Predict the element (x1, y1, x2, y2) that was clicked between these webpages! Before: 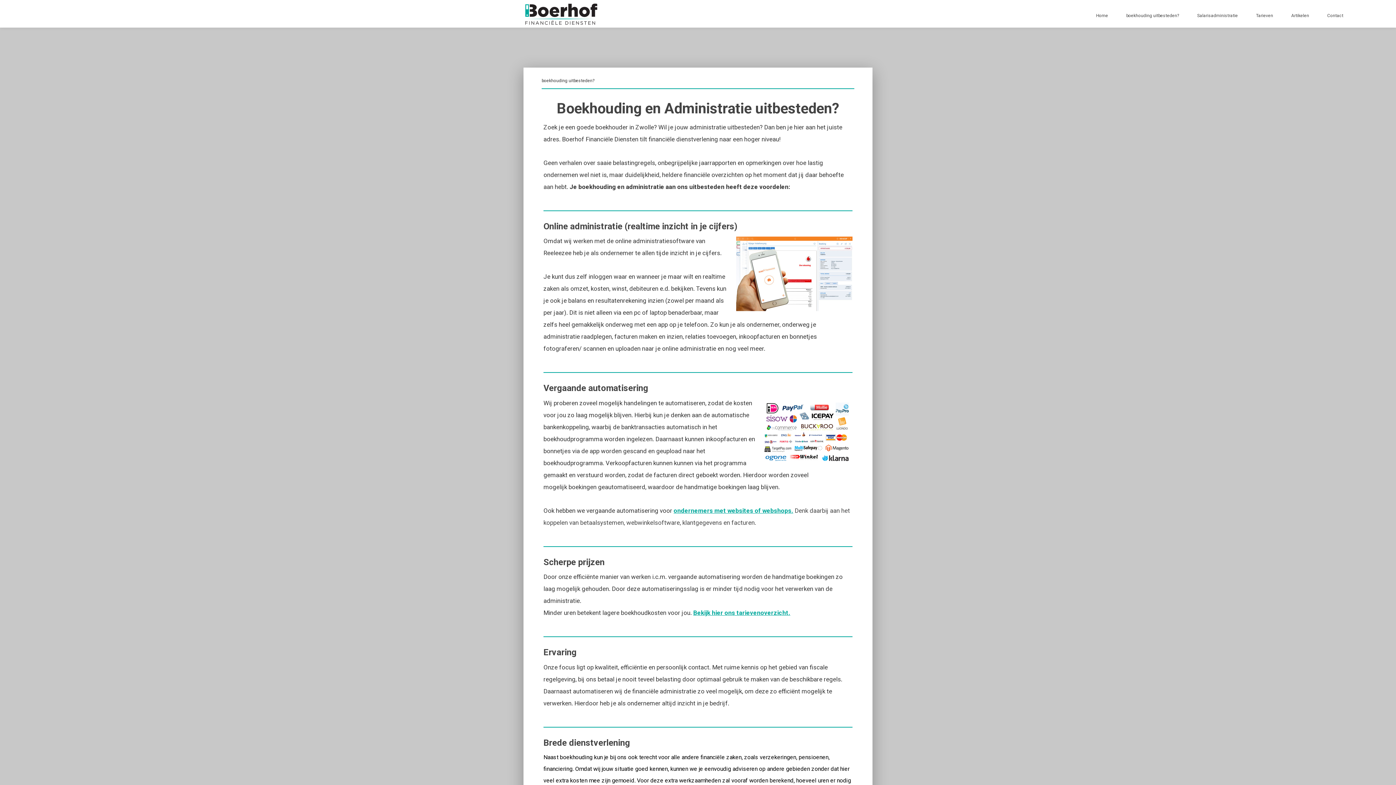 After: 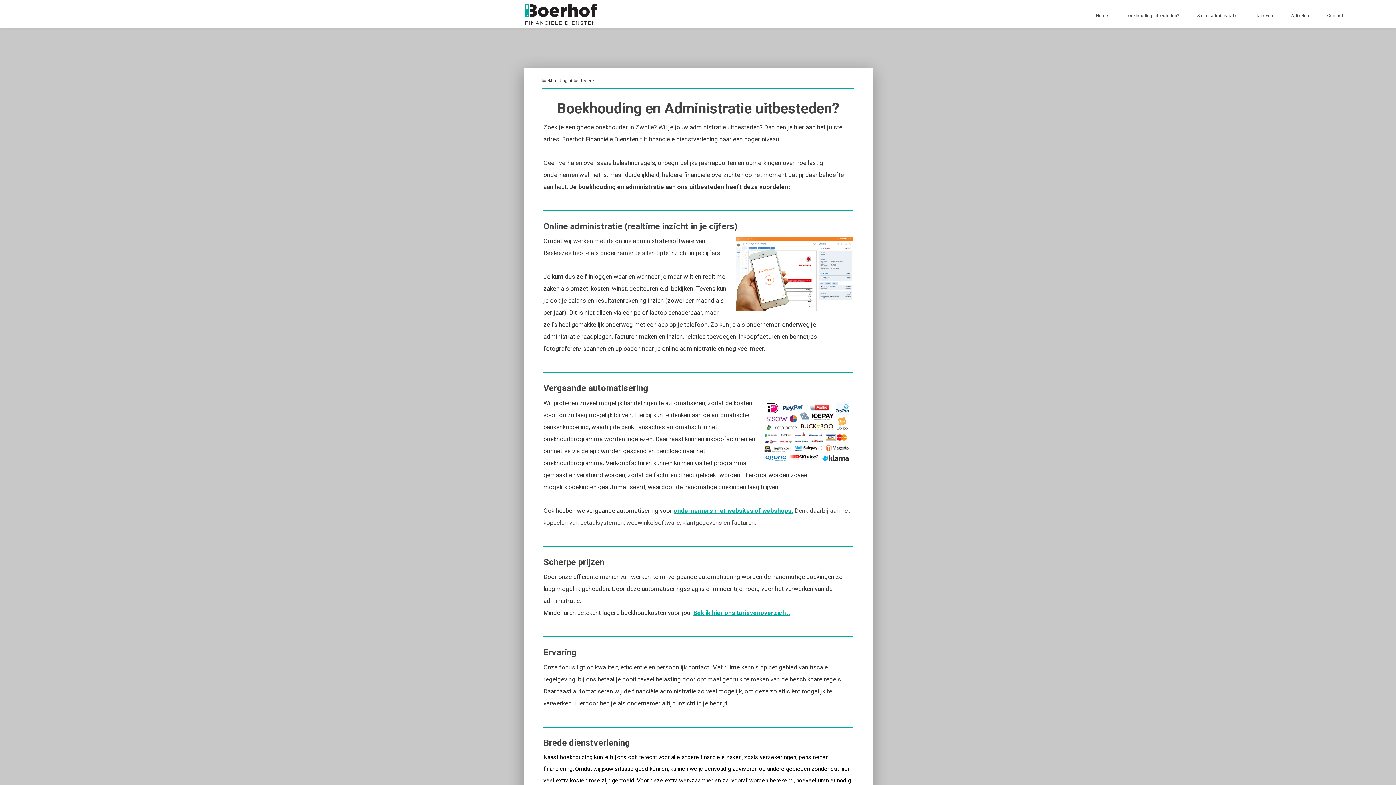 Action: bbox: (1117, 0, 1188, 27) label: boekhouding uitbesteden?